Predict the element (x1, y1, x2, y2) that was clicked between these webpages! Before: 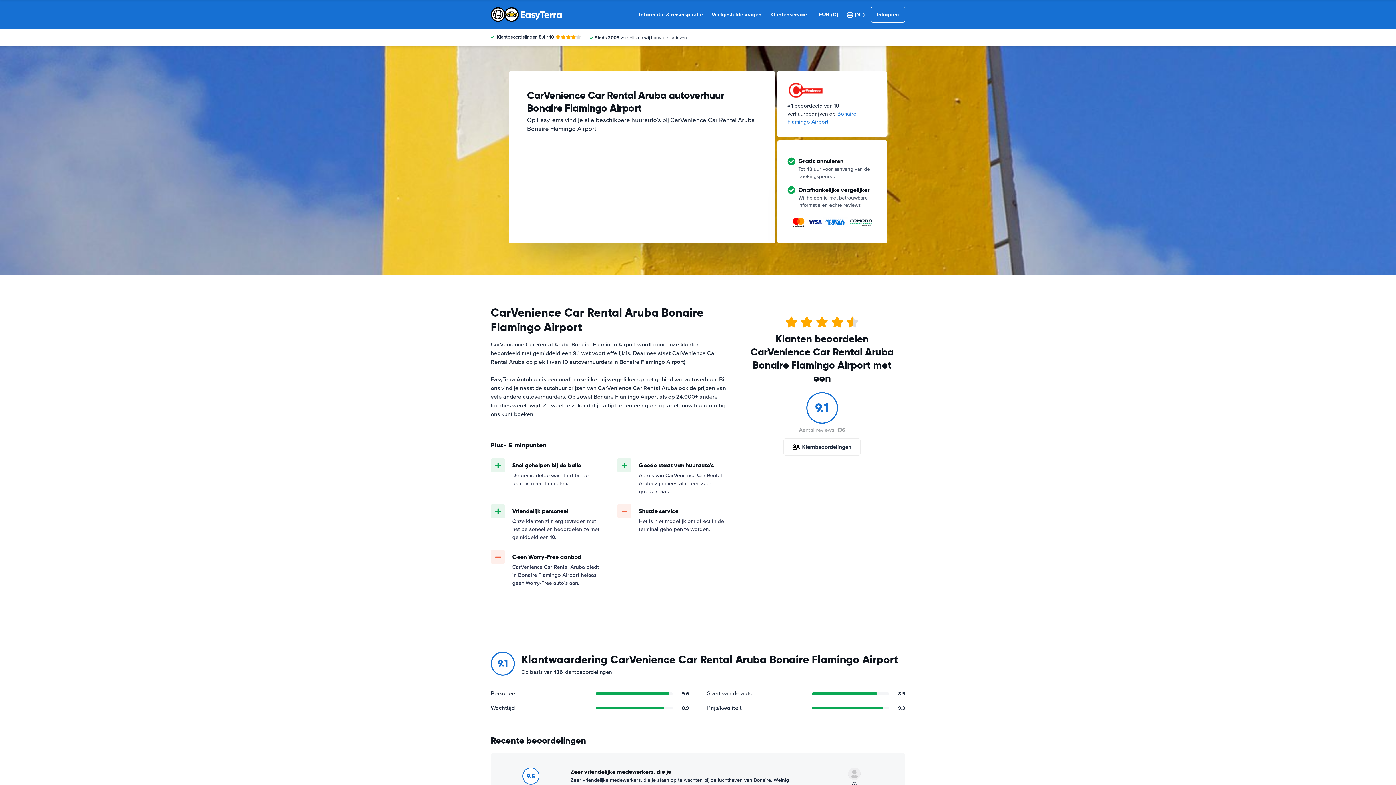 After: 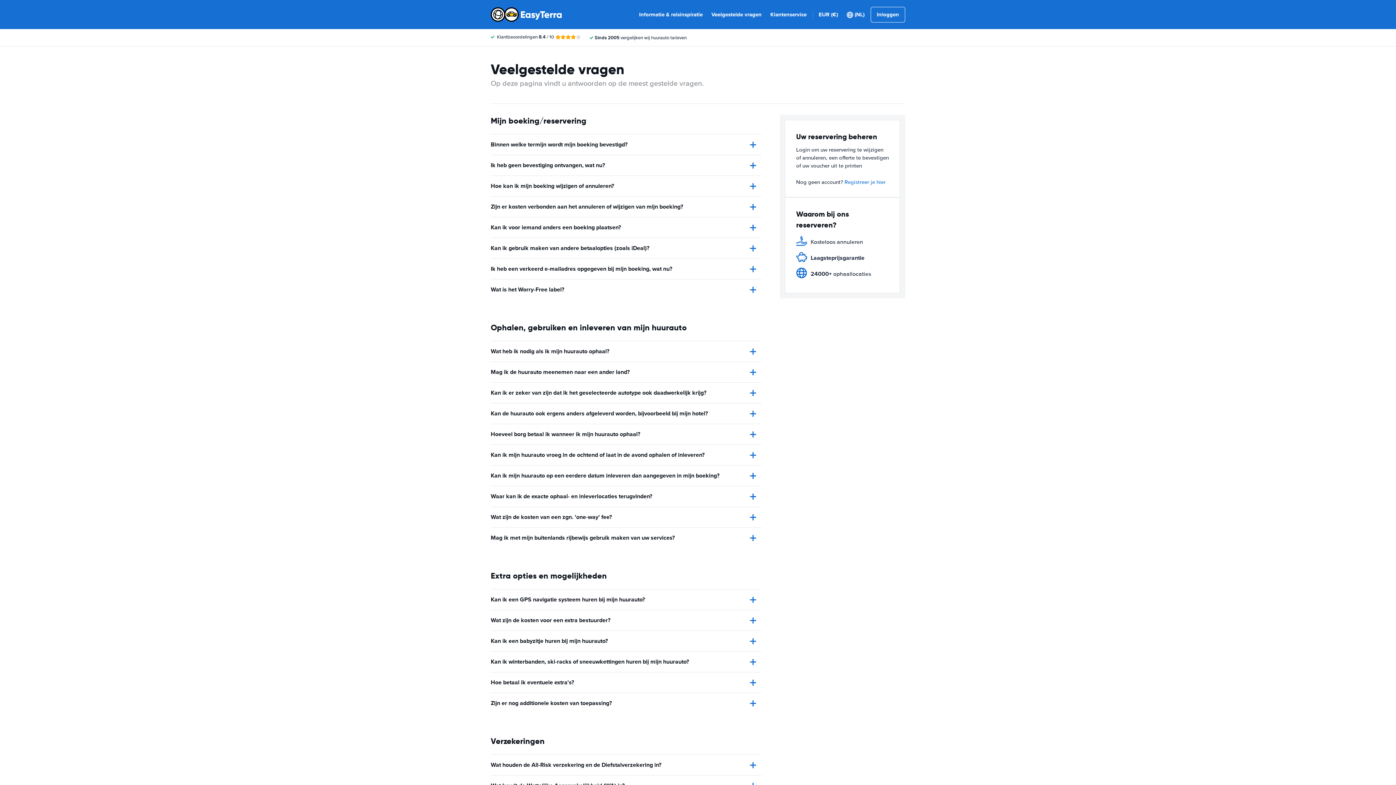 Action: bbox: (711, 10, 761, 18) label: Veelgestelde vragen